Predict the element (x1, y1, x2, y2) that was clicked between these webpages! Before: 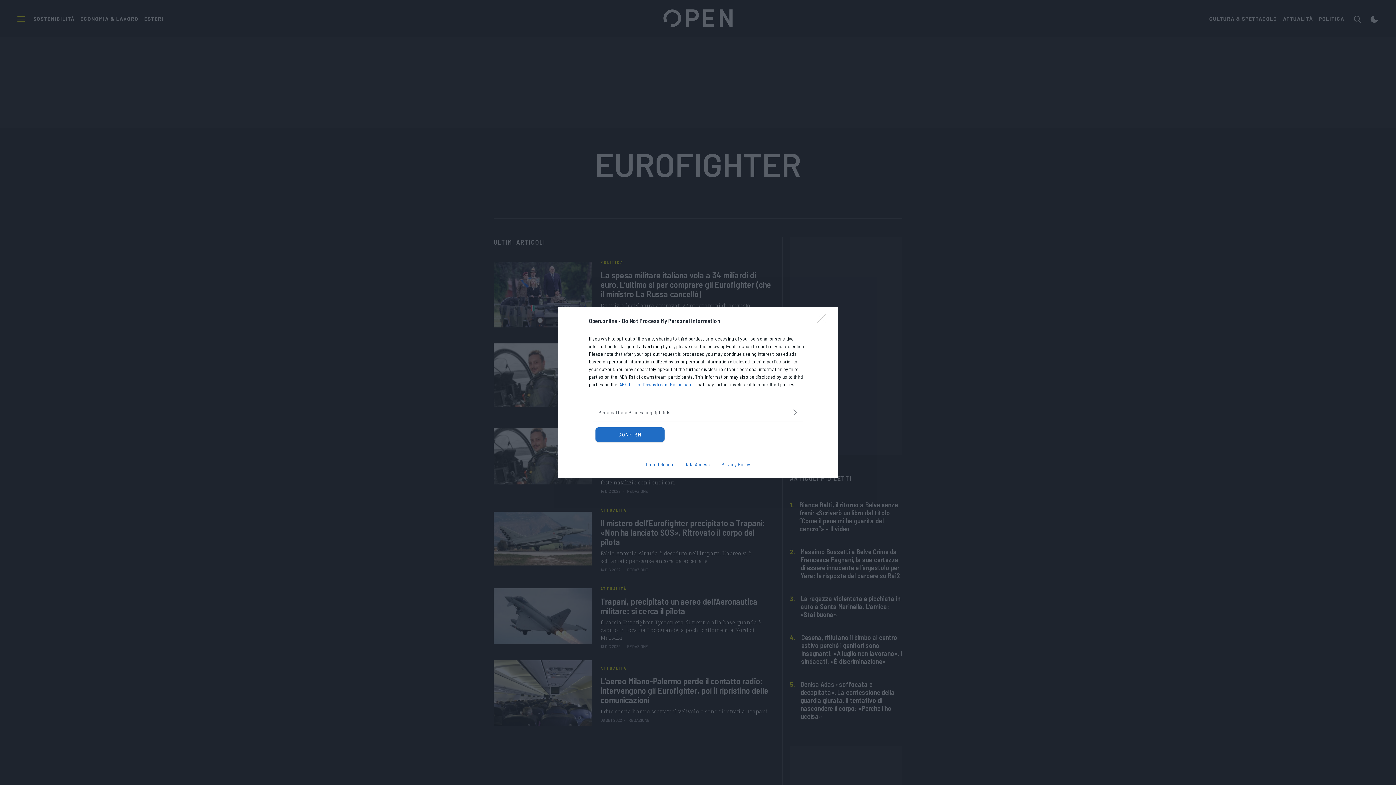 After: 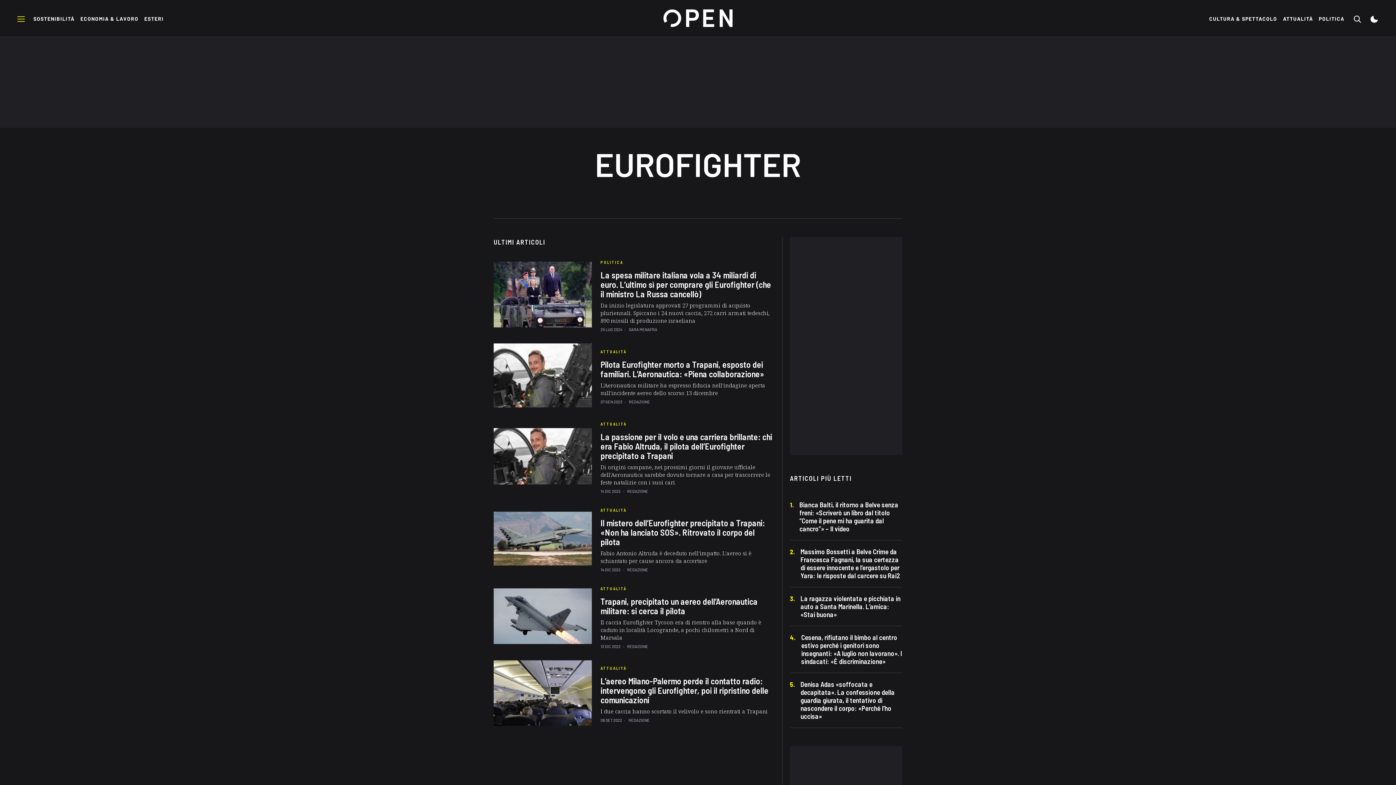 Action: bbox: (817, 314, 830, 328) label: Close